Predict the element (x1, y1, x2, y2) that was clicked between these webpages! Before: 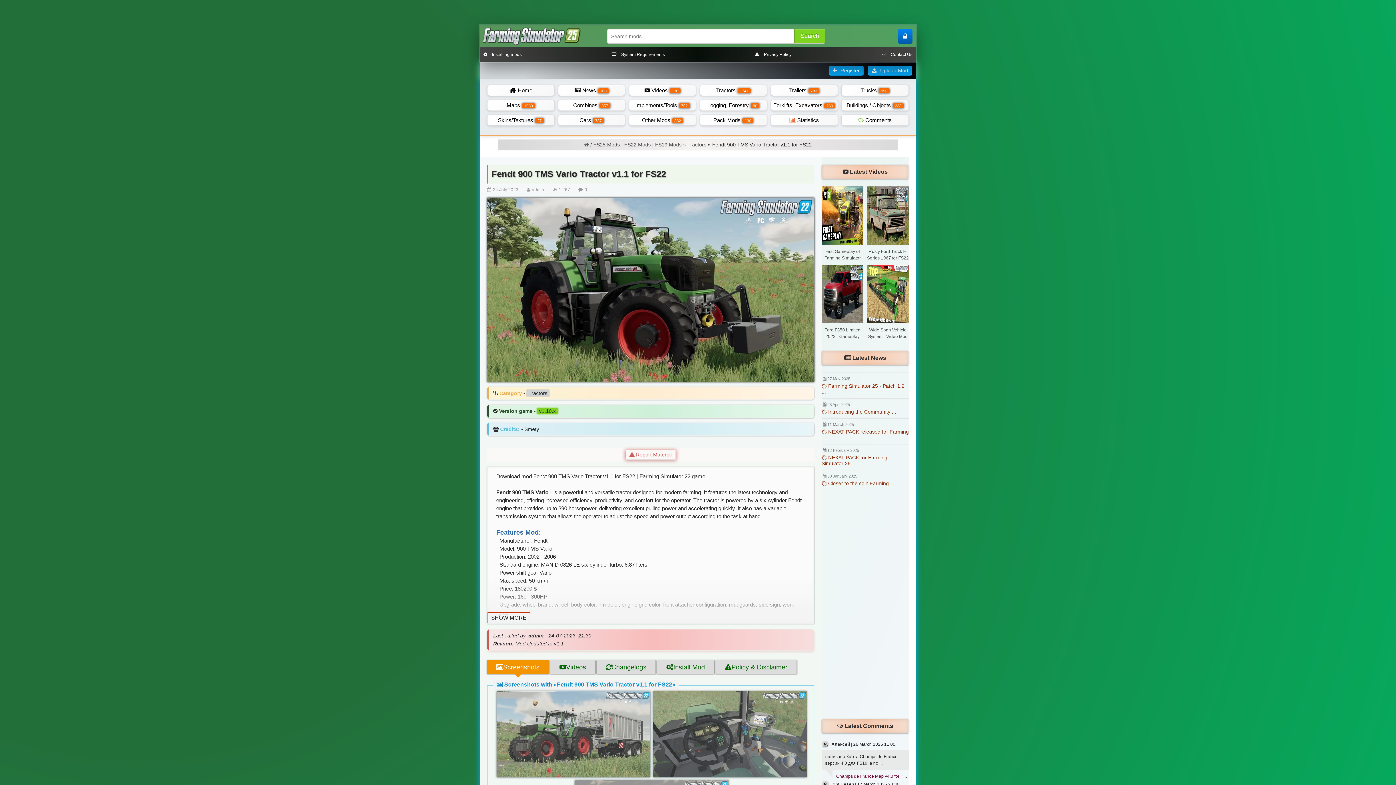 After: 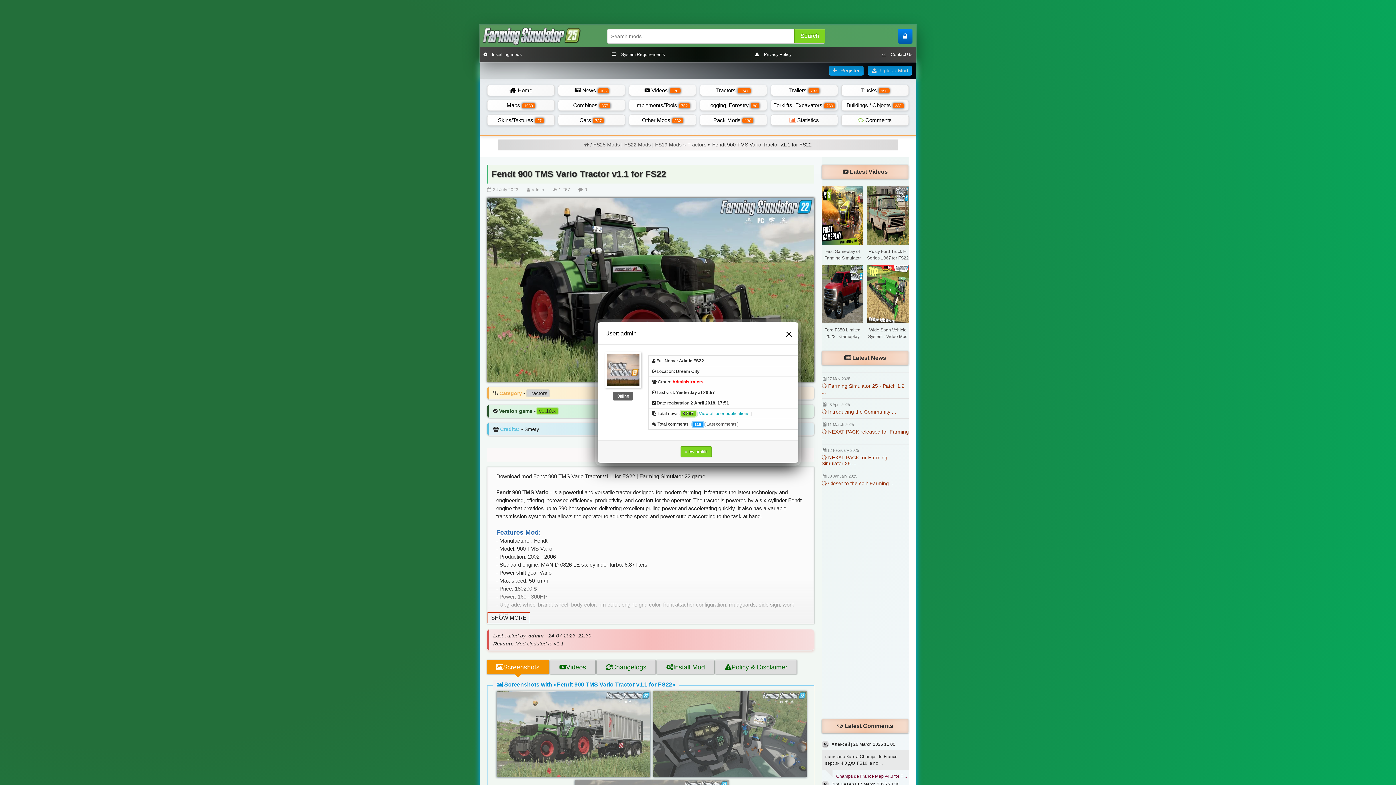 Action: bbox: (532, 183, 544, 192) label: admin